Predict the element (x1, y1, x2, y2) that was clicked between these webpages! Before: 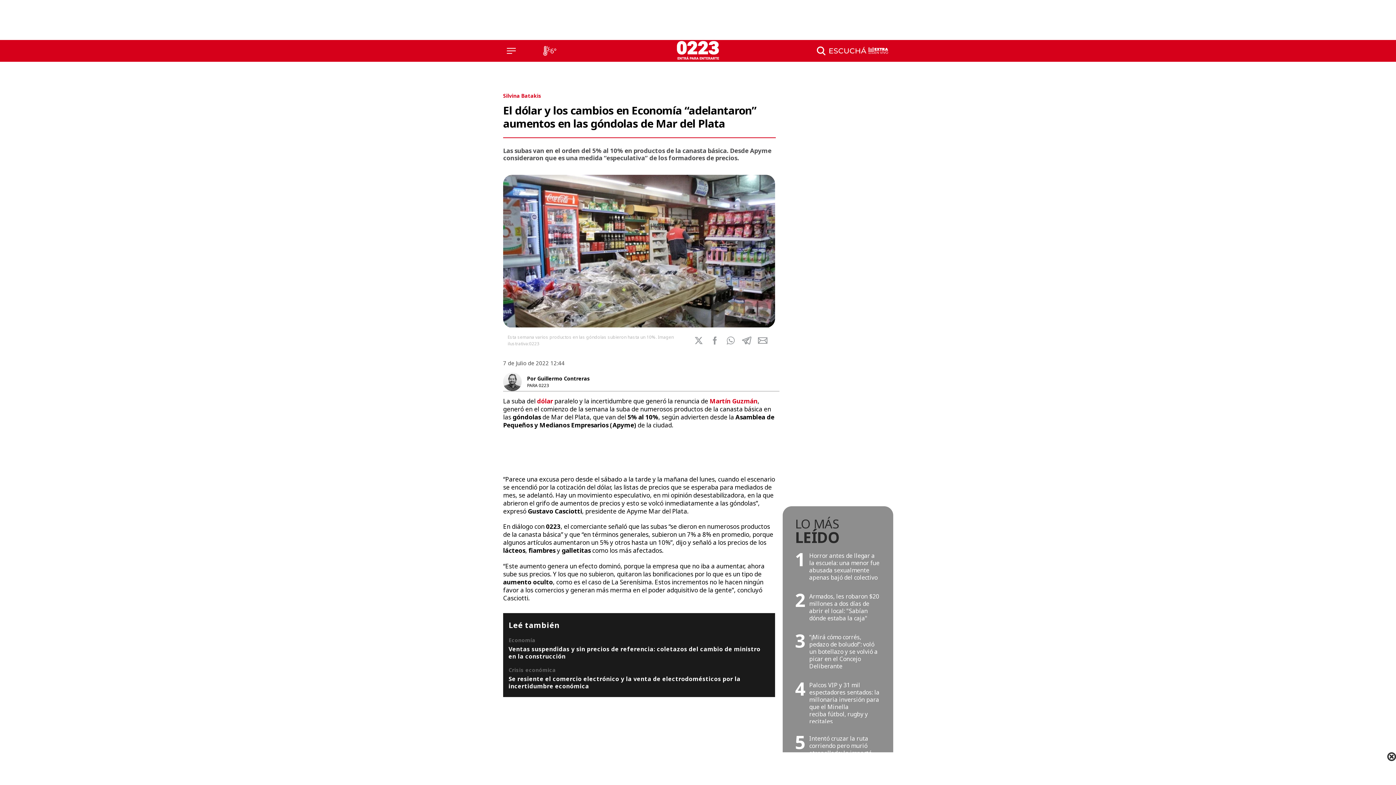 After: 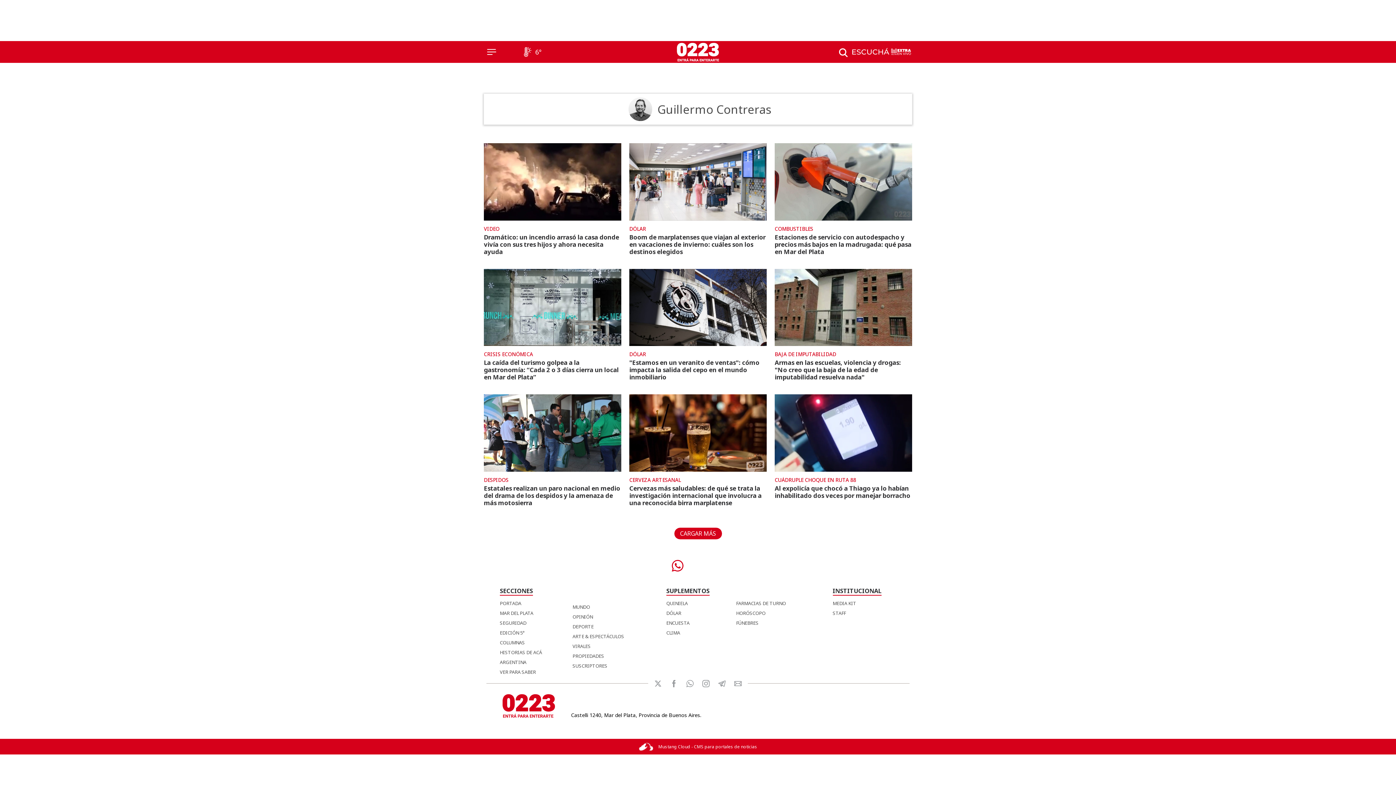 Action: bbox: (503, 372, 779, 391) label: Por Guillermo Contreras

PARA 0223